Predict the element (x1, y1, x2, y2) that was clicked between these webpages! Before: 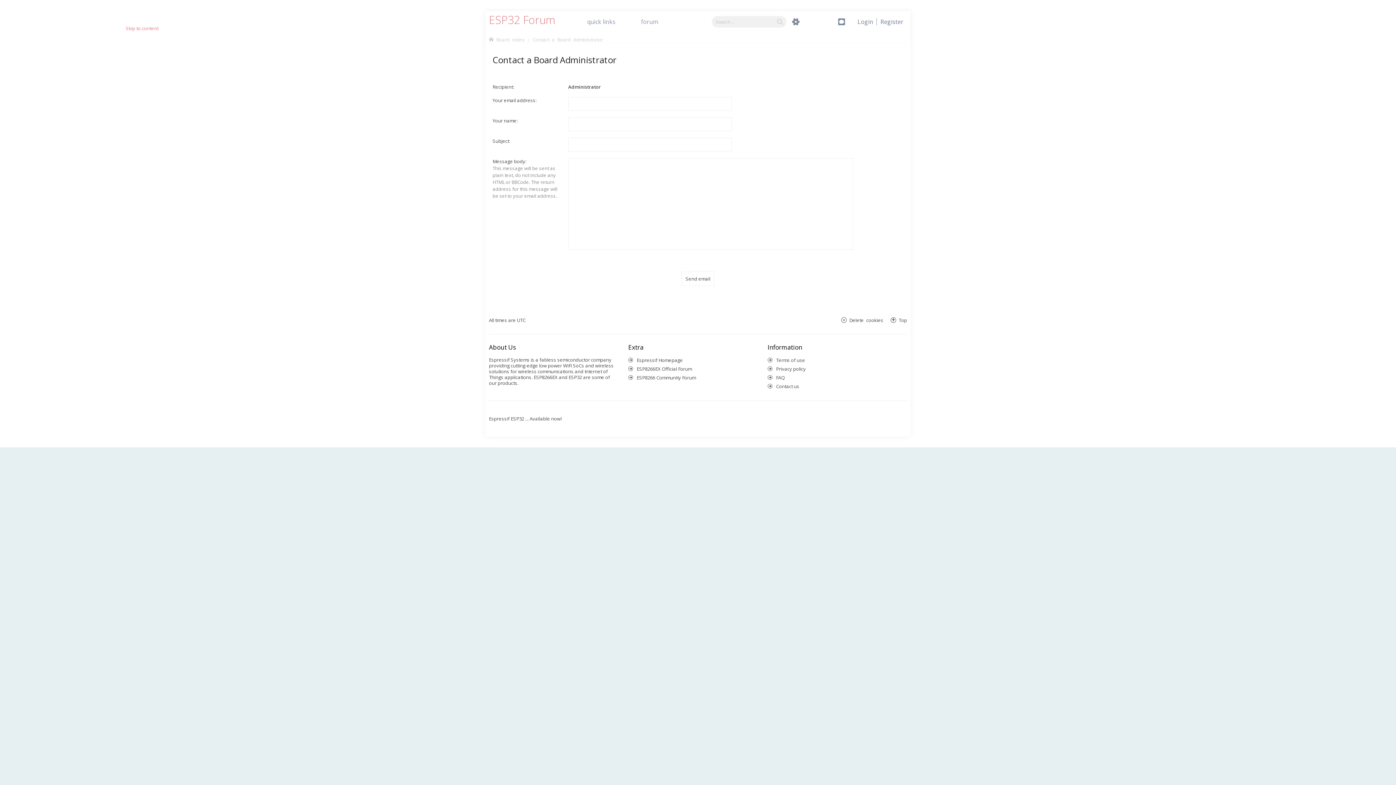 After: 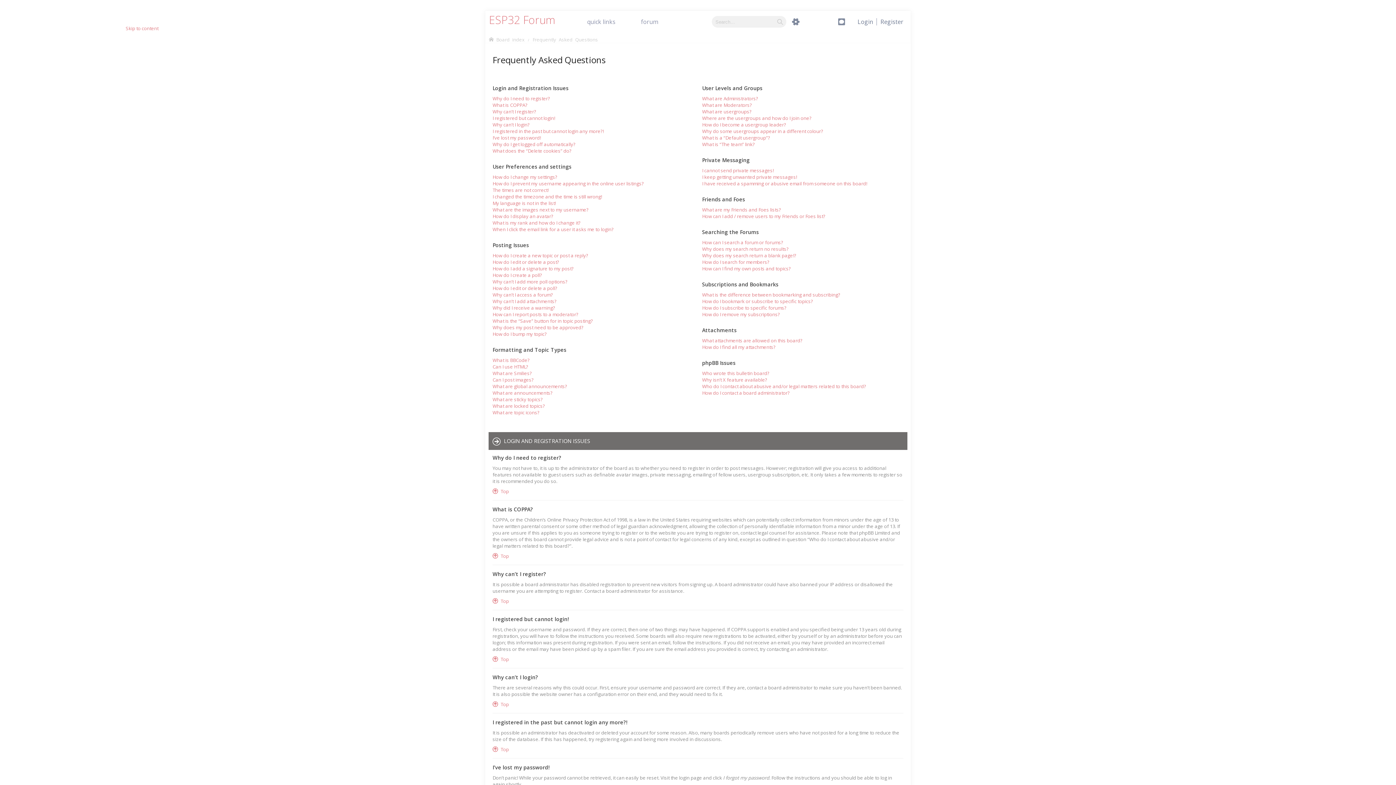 Action: label: FAQ bbox: (21, 592, 32, 598)